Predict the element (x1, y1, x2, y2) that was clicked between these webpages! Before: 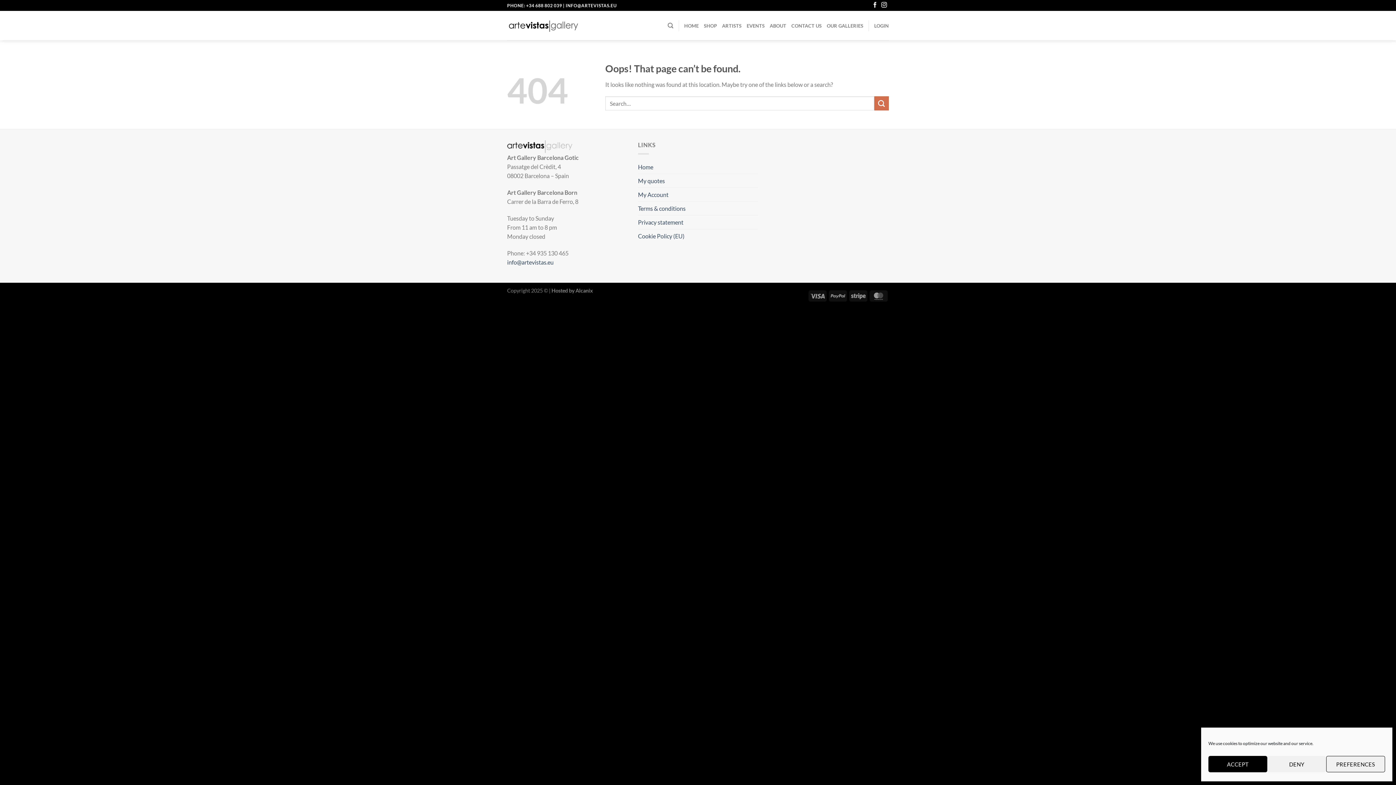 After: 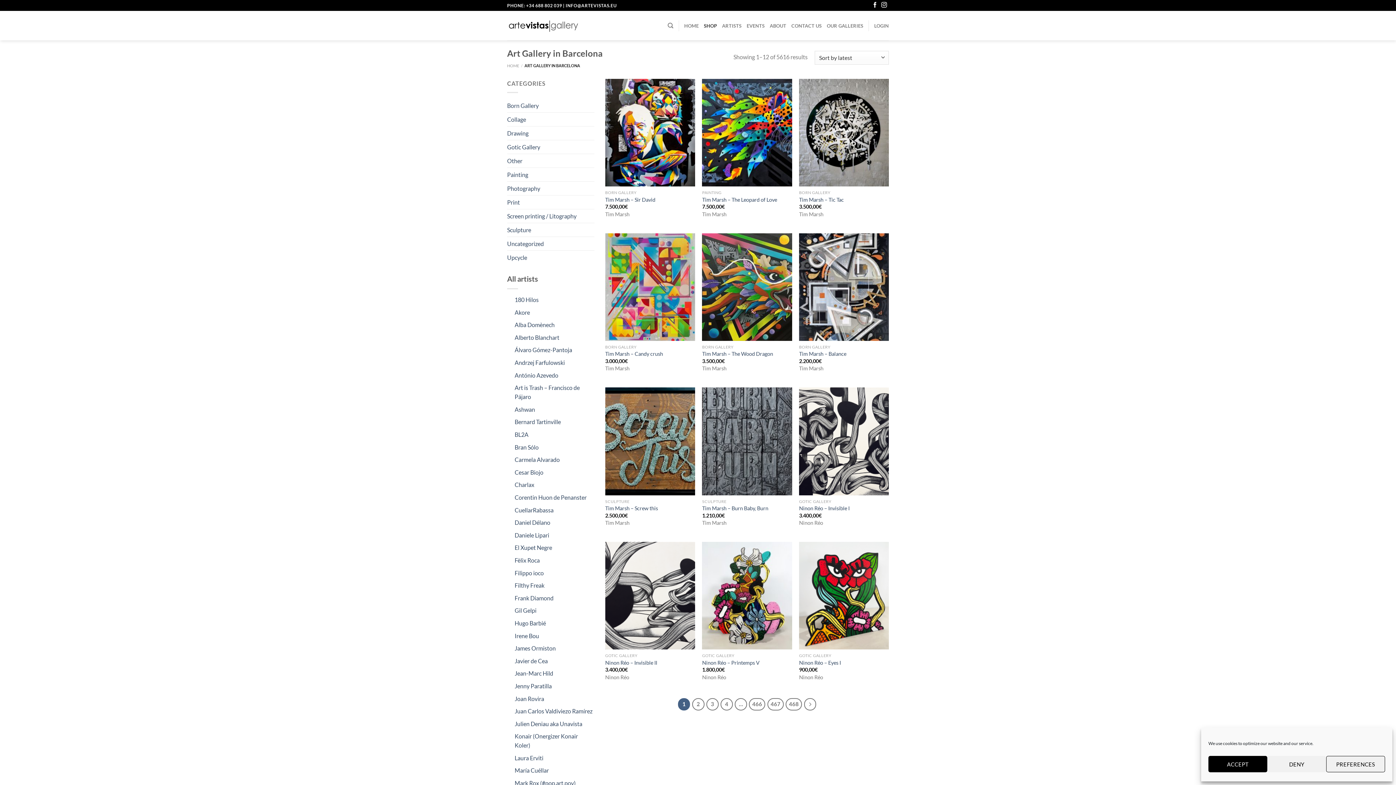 Action: label: SHOP bbox: (704, 19, 717, 32)